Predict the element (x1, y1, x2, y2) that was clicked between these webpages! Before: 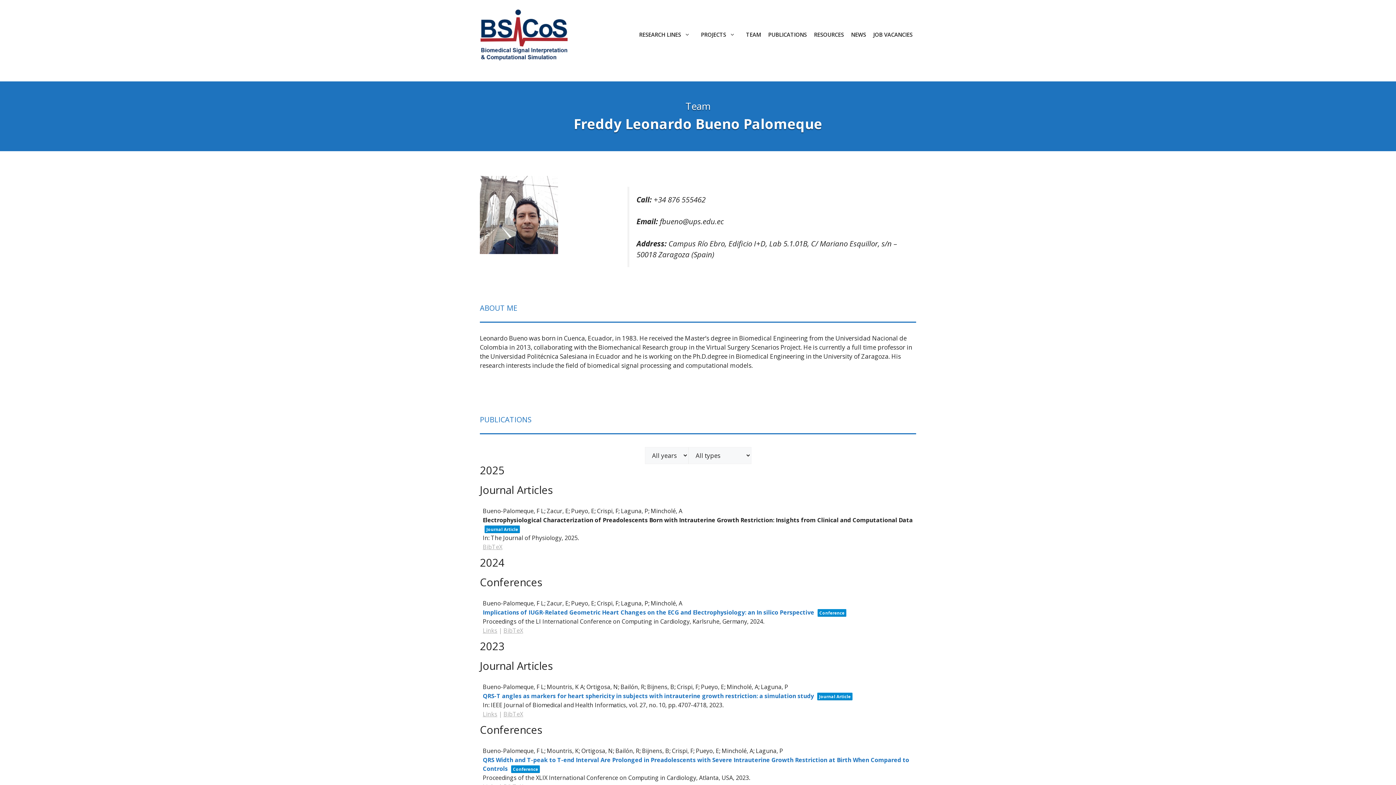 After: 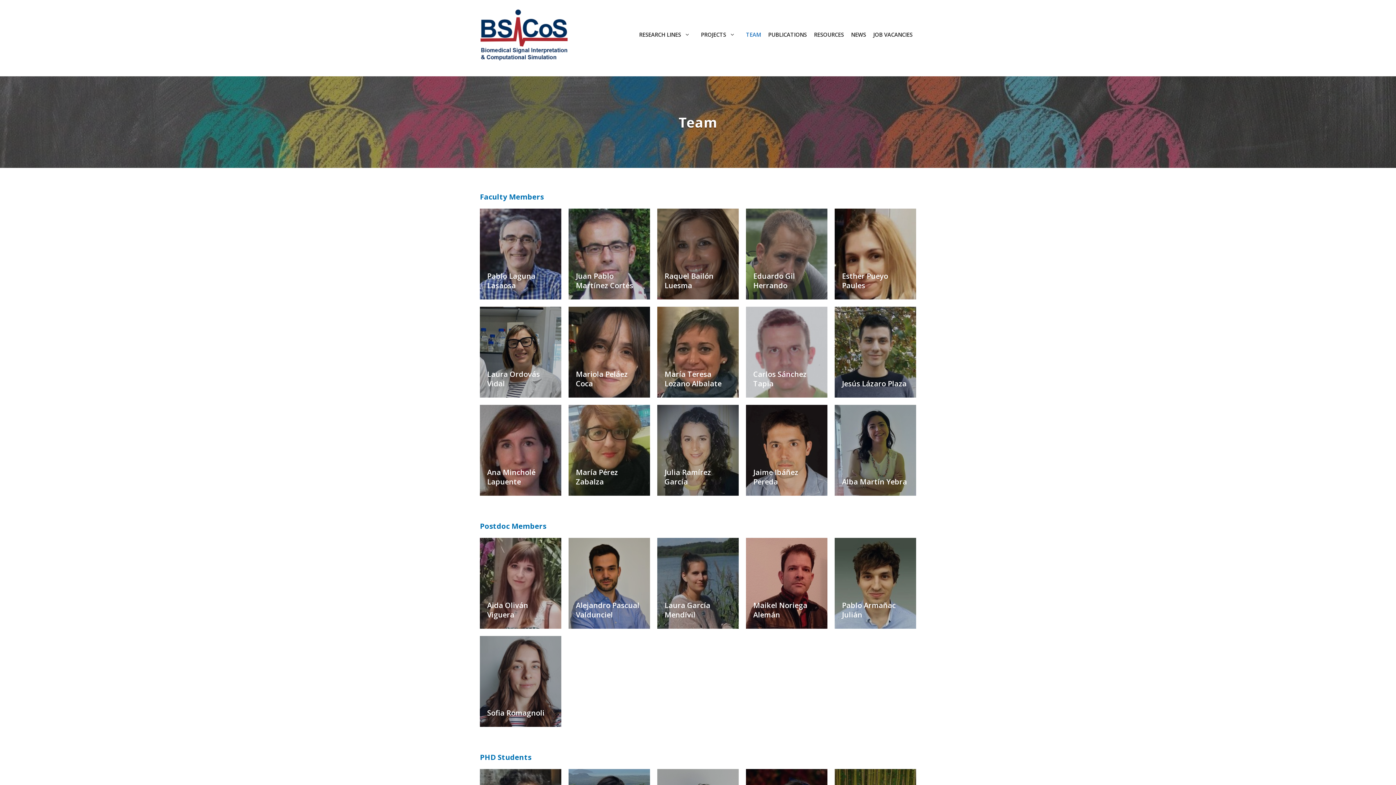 Action: bbox: (742, 23, 764, 45) label: TEAM